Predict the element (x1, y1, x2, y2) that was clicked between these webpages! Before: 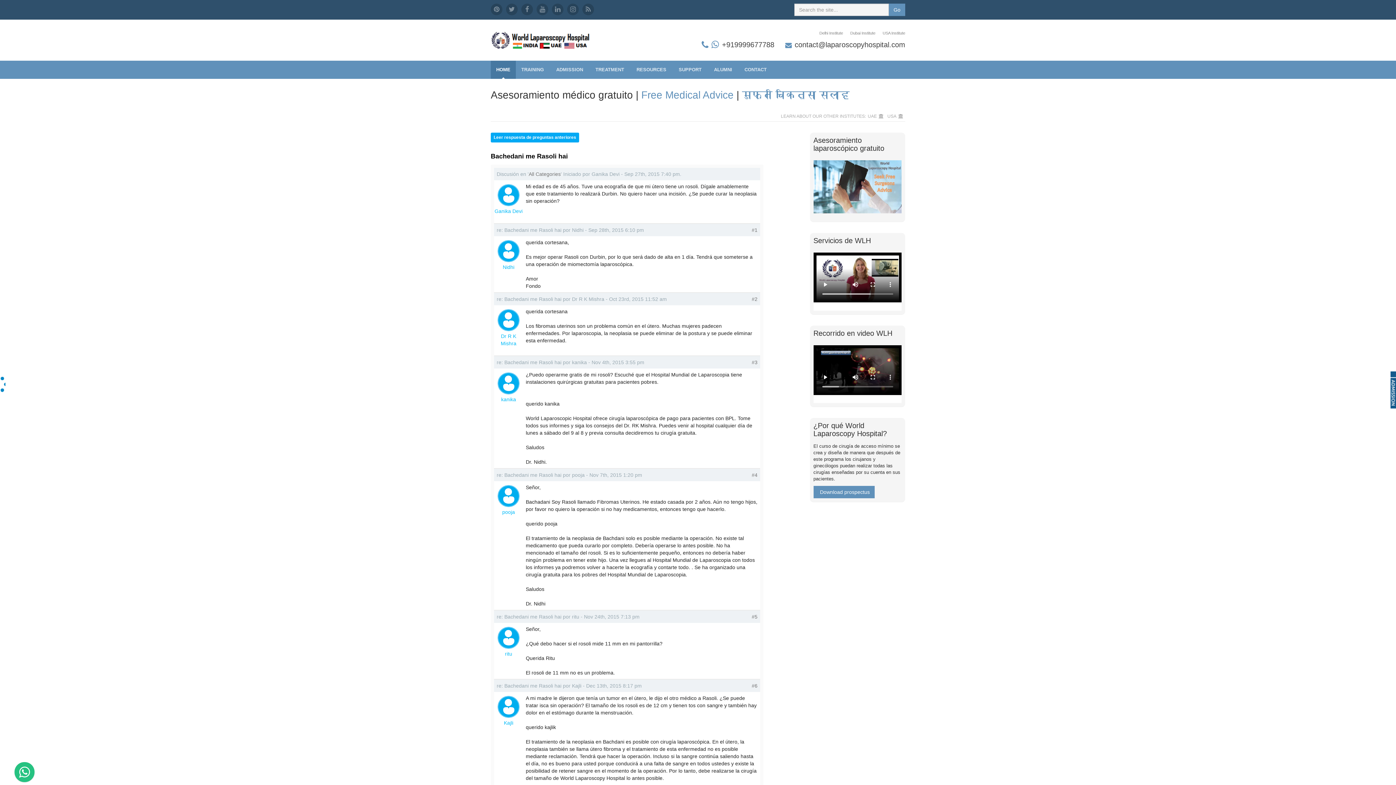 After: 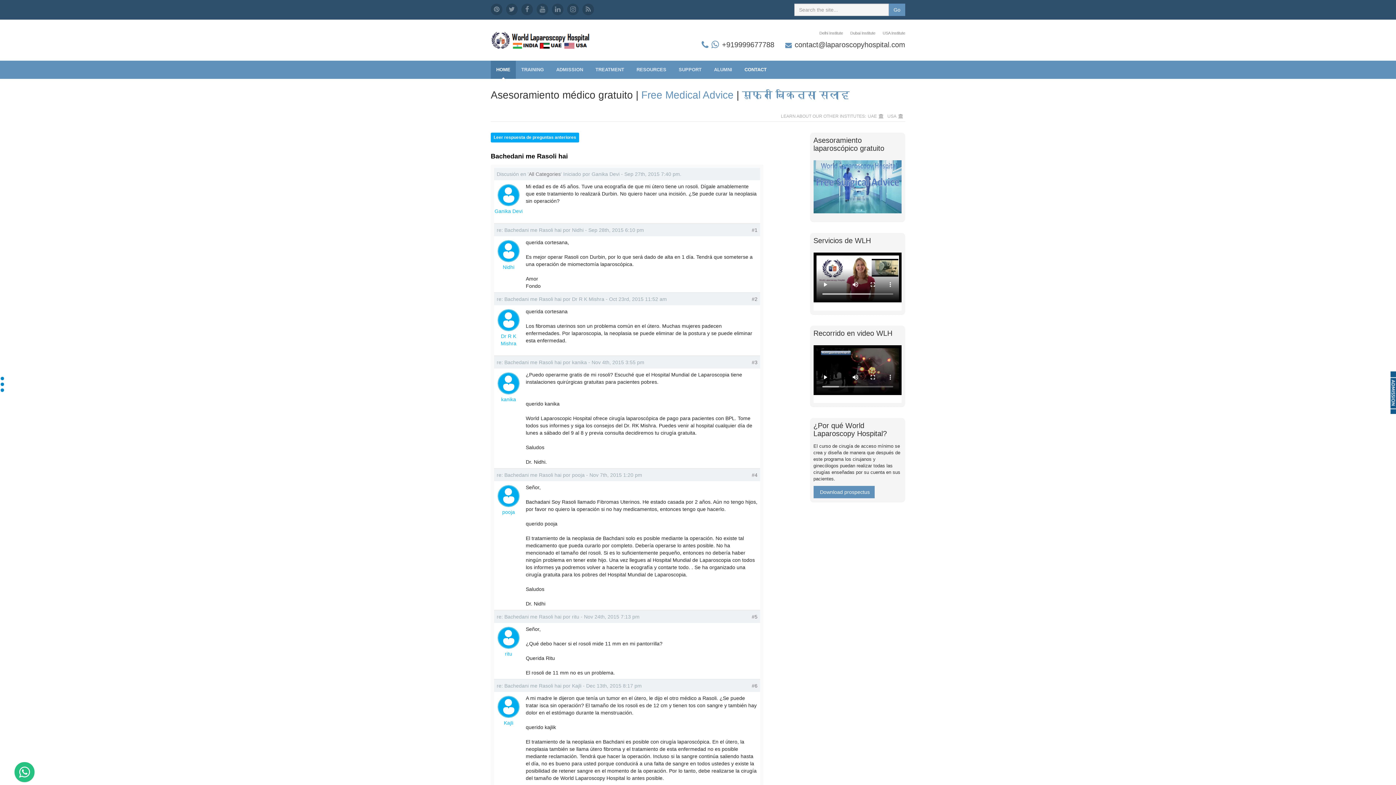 Action: bbox: (739, 60, 773, 78) label: CONTACT 